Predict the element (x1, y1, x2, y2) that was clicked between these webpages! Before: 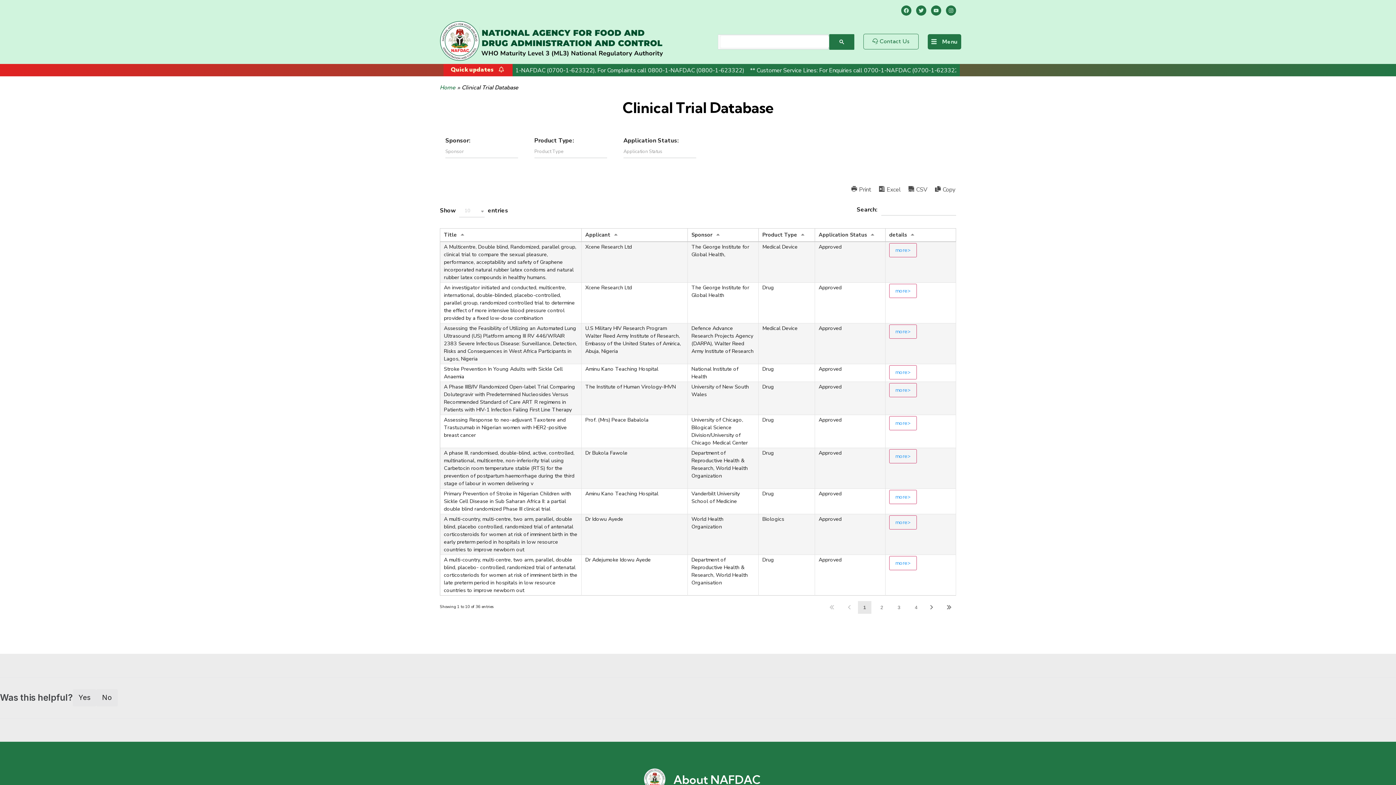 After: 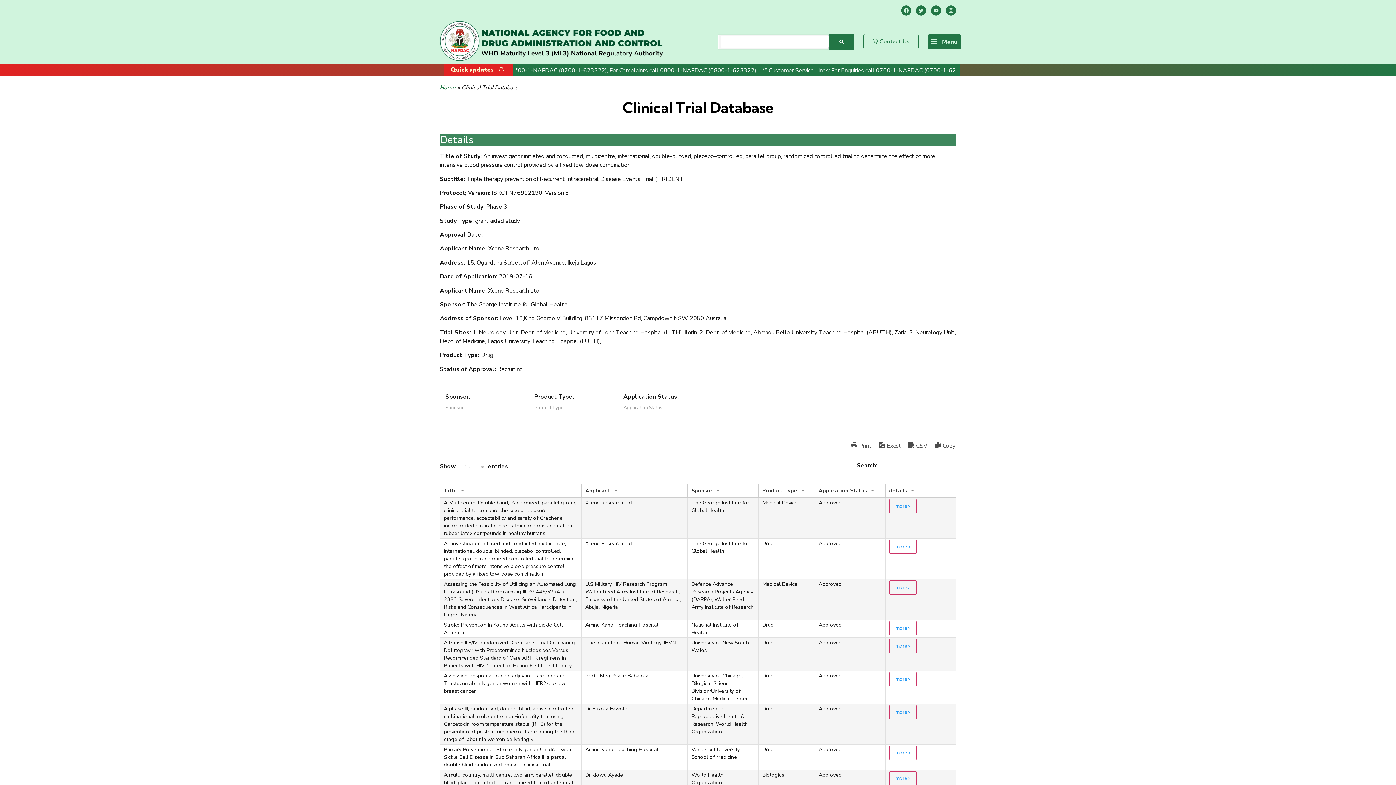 Action: bbox: (889, 287, 917, 294) label: more>